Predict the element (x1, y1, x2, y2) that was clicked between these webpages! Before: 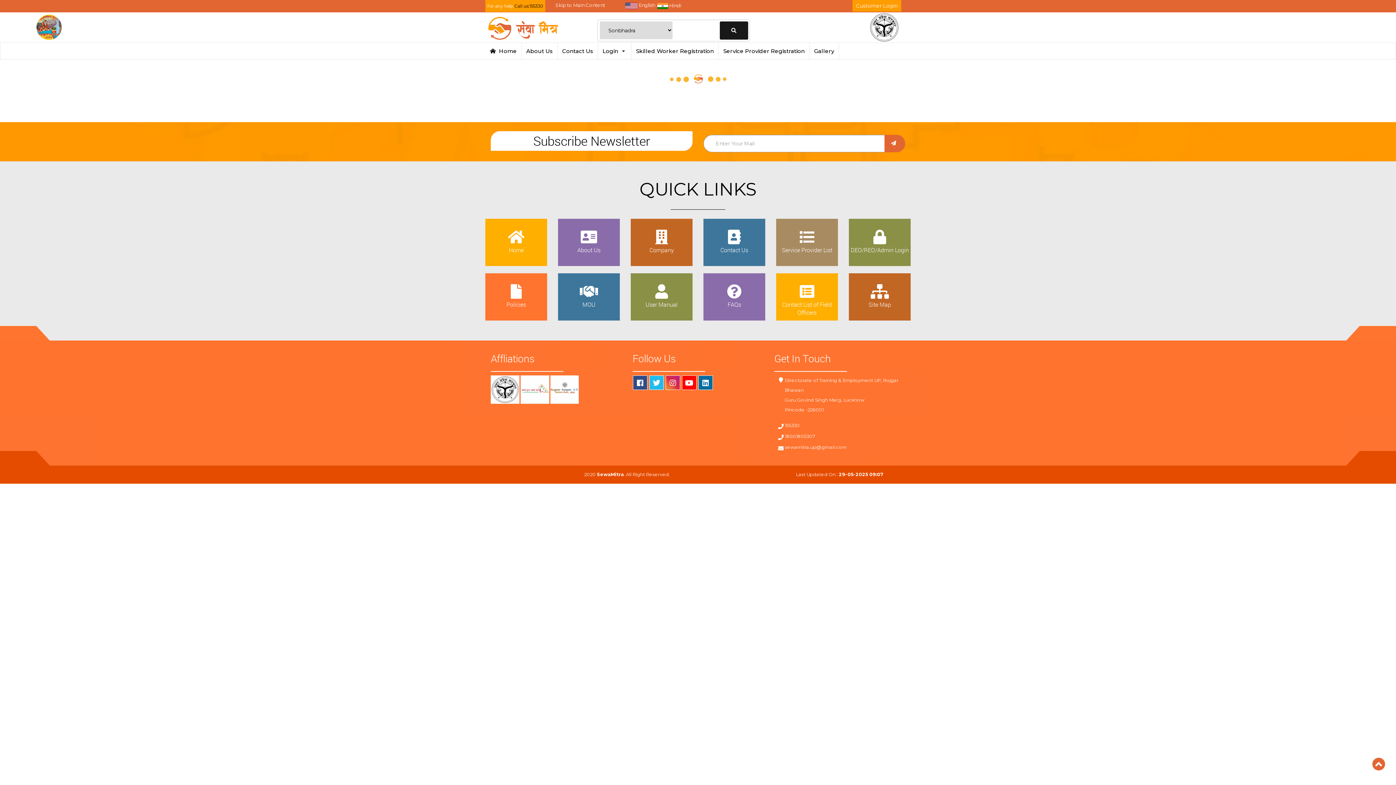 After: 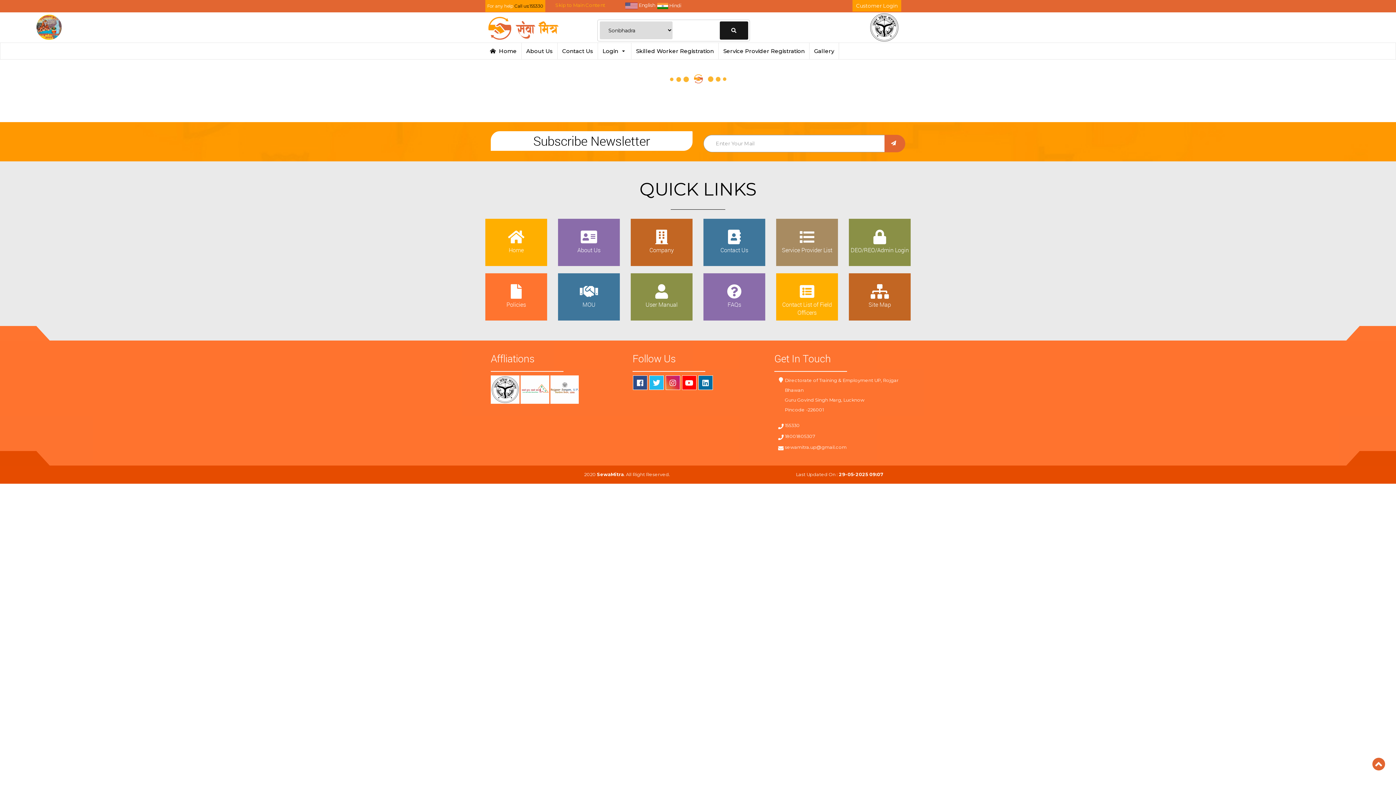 Action: bbox: (555, 2, 605, 8) label: Skip to Main Content